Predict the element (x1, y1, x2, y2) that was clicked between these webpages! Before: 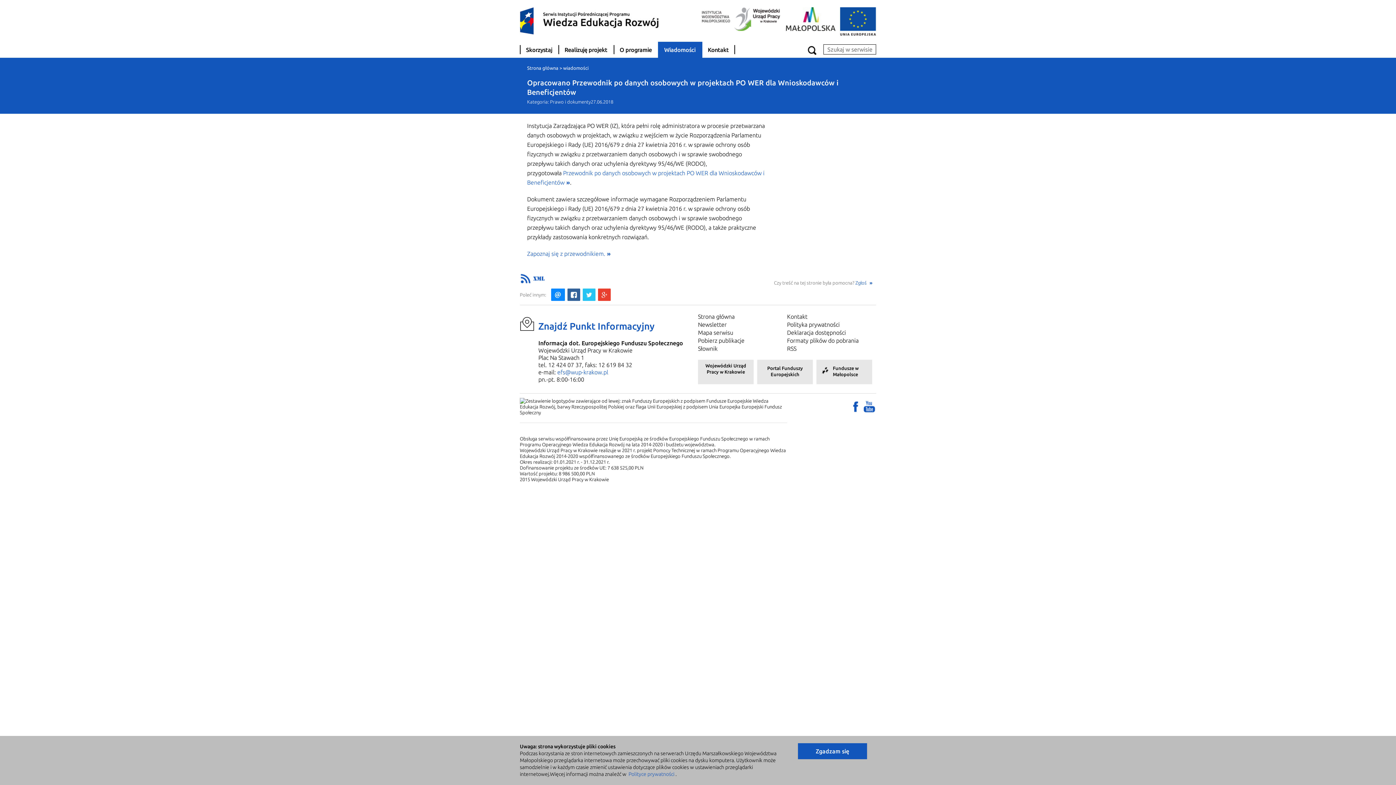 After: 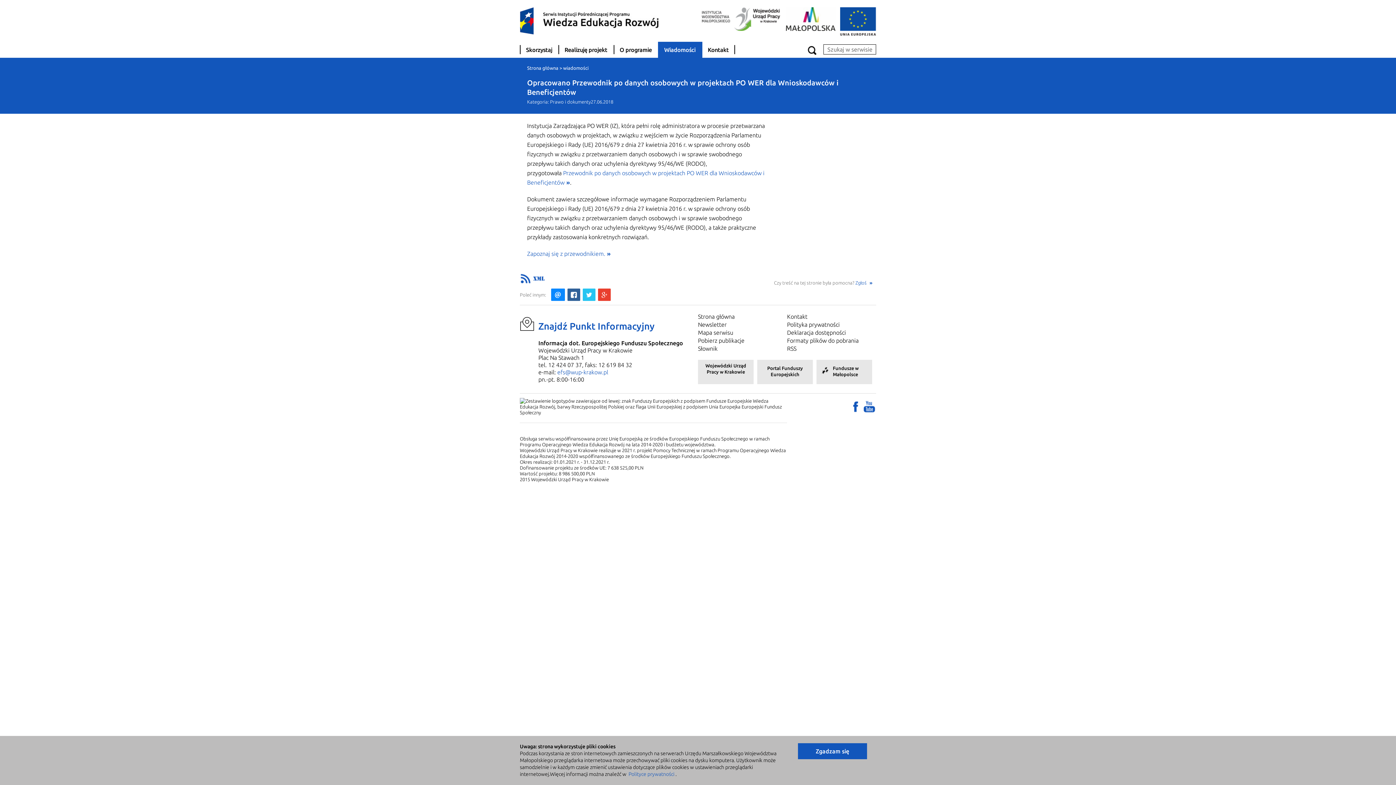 Action: bbox: (840, 7, 876, 36)